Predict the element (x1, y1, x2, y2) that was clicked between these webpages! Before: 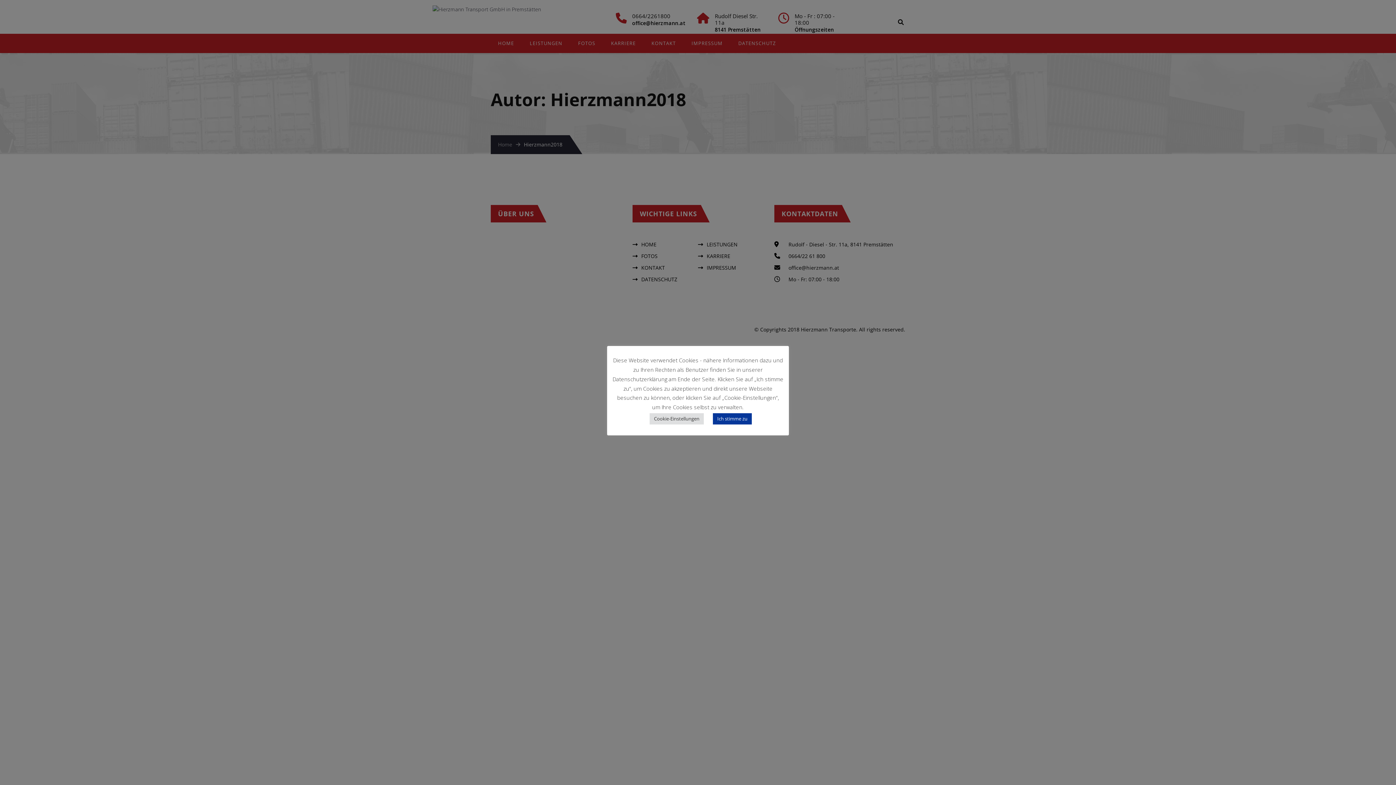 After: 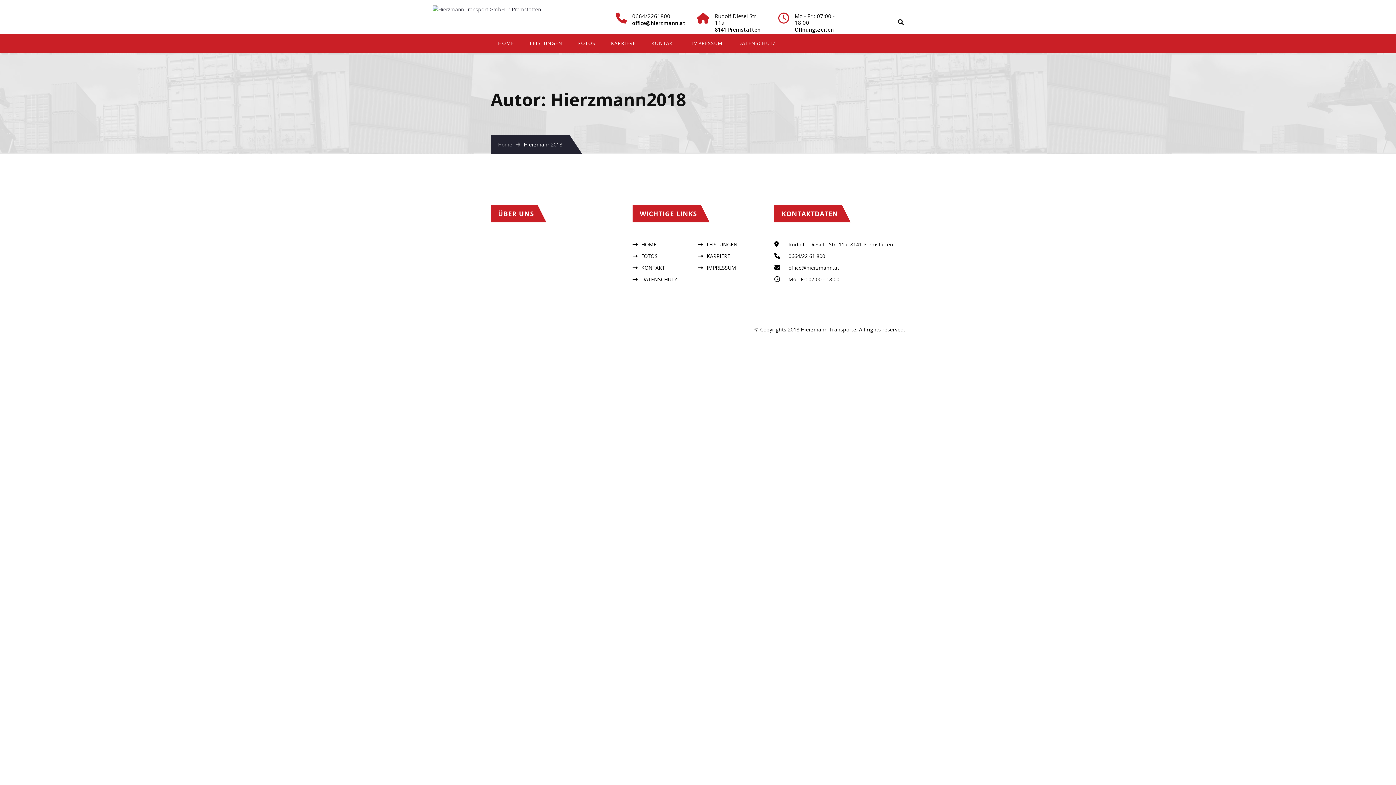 Action: bbox: (713, 413, 752, 424) label: Ich stimme zu